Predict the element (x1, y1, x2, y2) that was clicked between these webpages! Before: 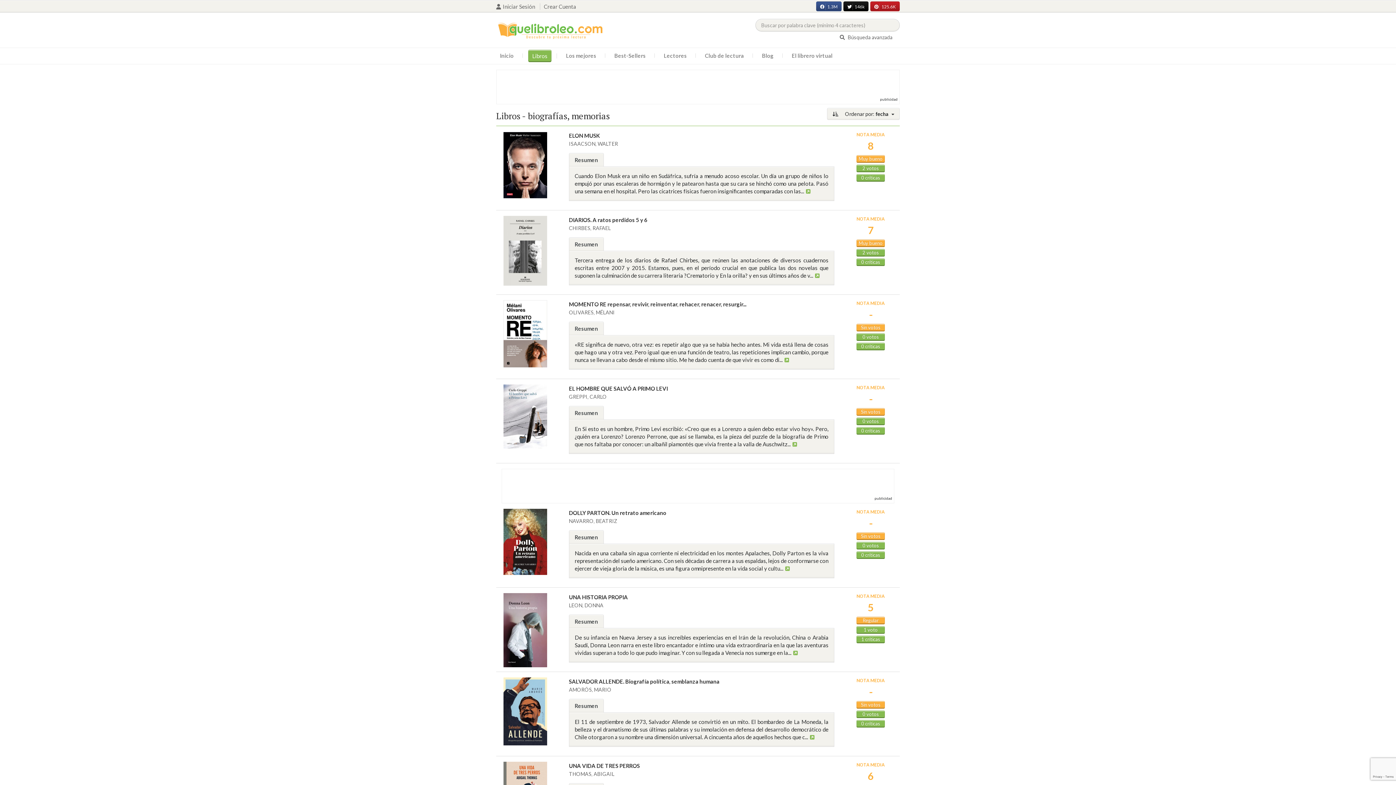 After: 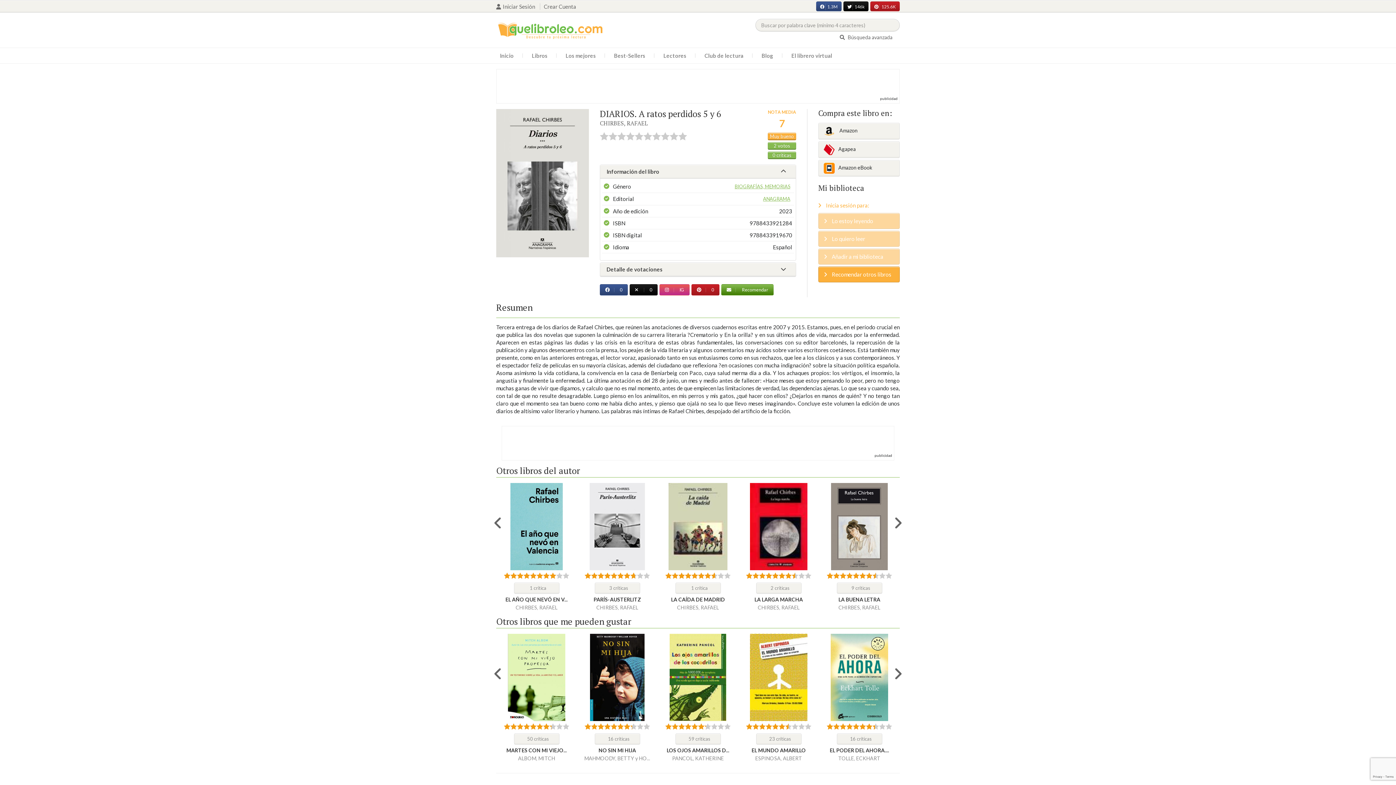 Action: bbox: (496, 215, 554, 285)